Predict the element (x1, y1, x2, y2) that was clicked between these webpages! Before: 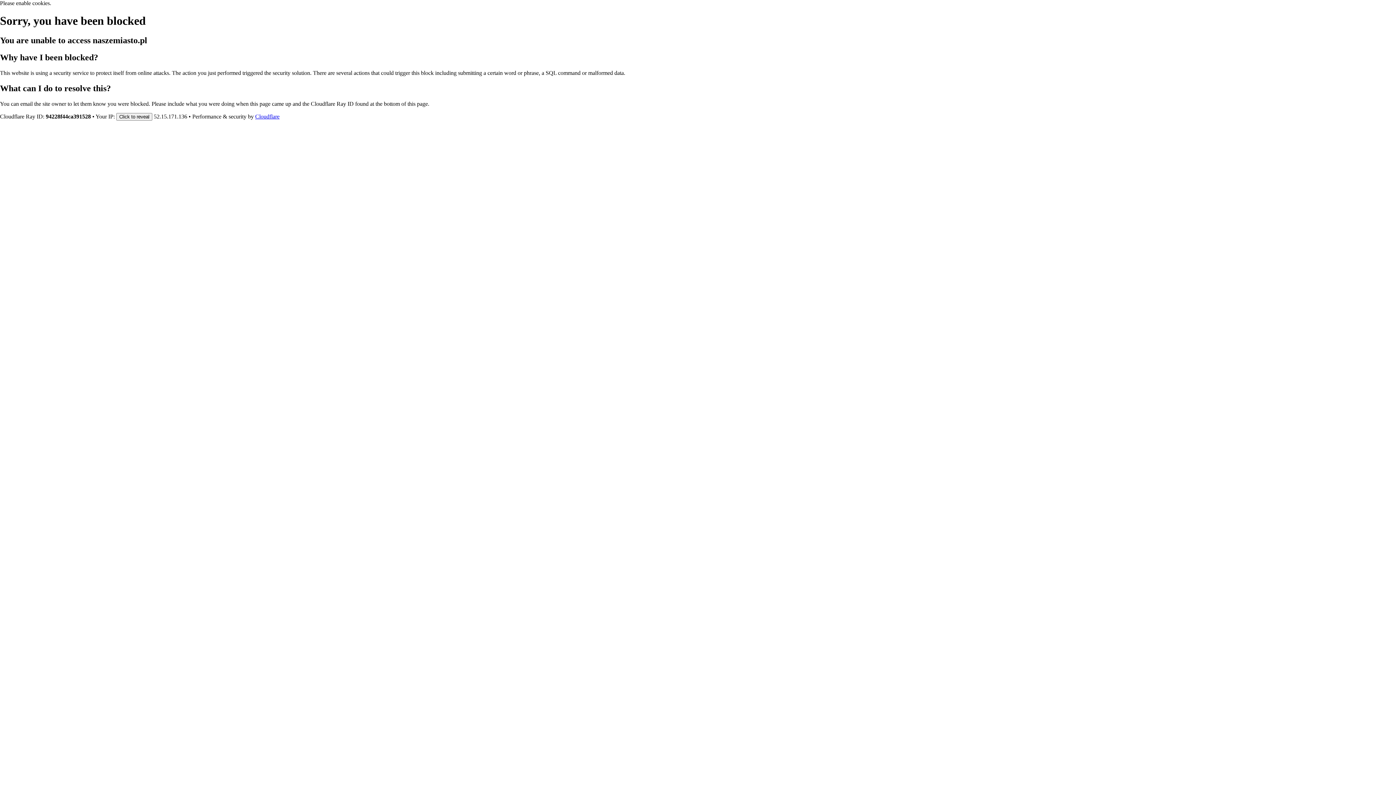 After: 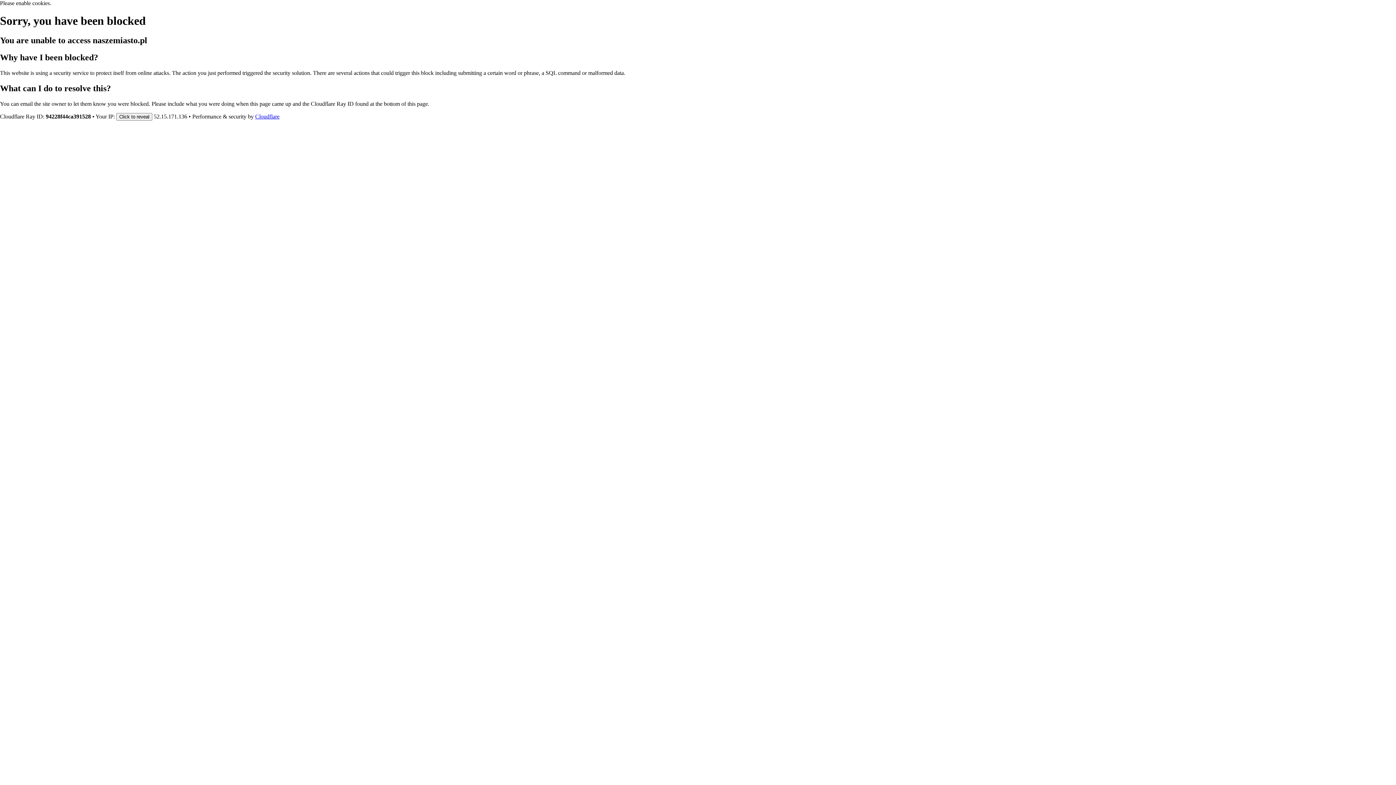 Action: label: Cloudflare bbox: (255, 113, 279, 119)